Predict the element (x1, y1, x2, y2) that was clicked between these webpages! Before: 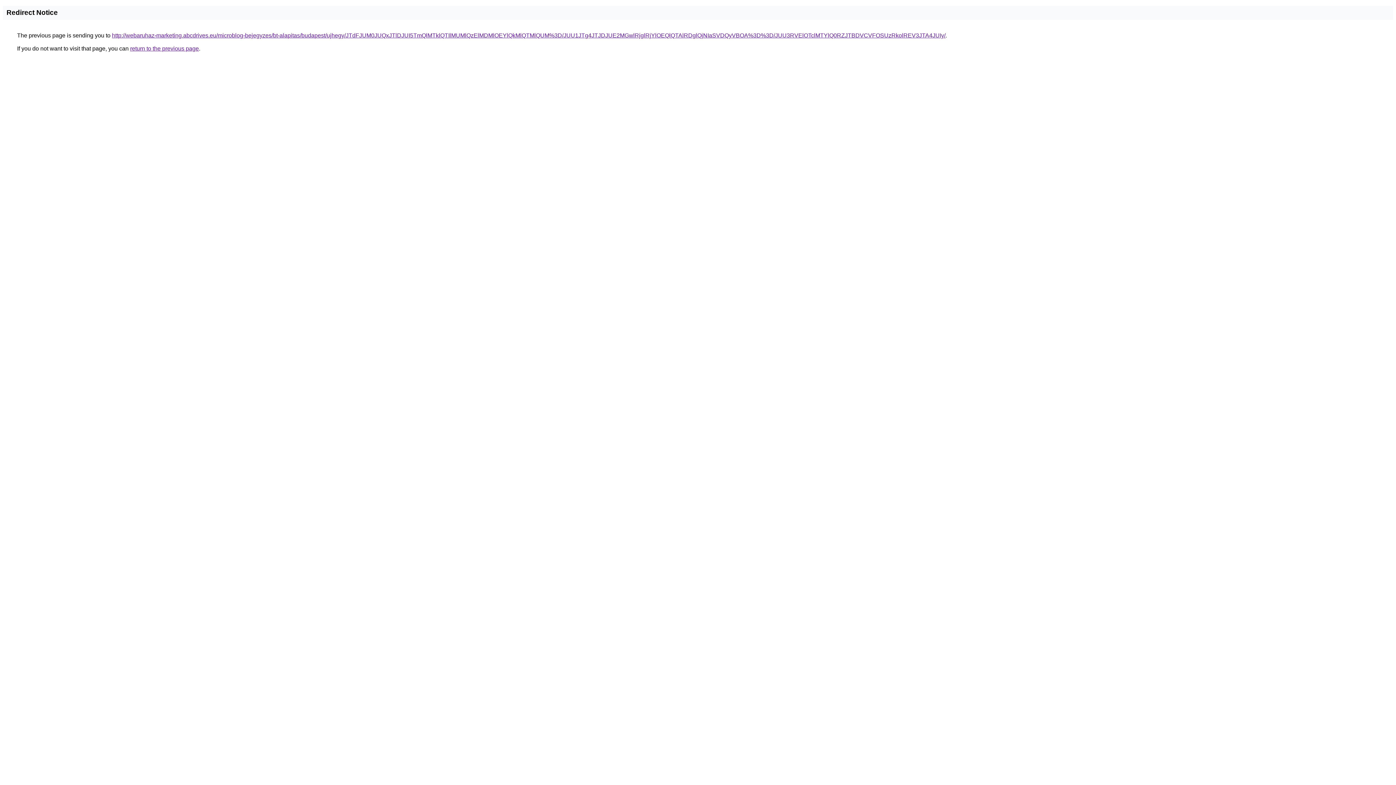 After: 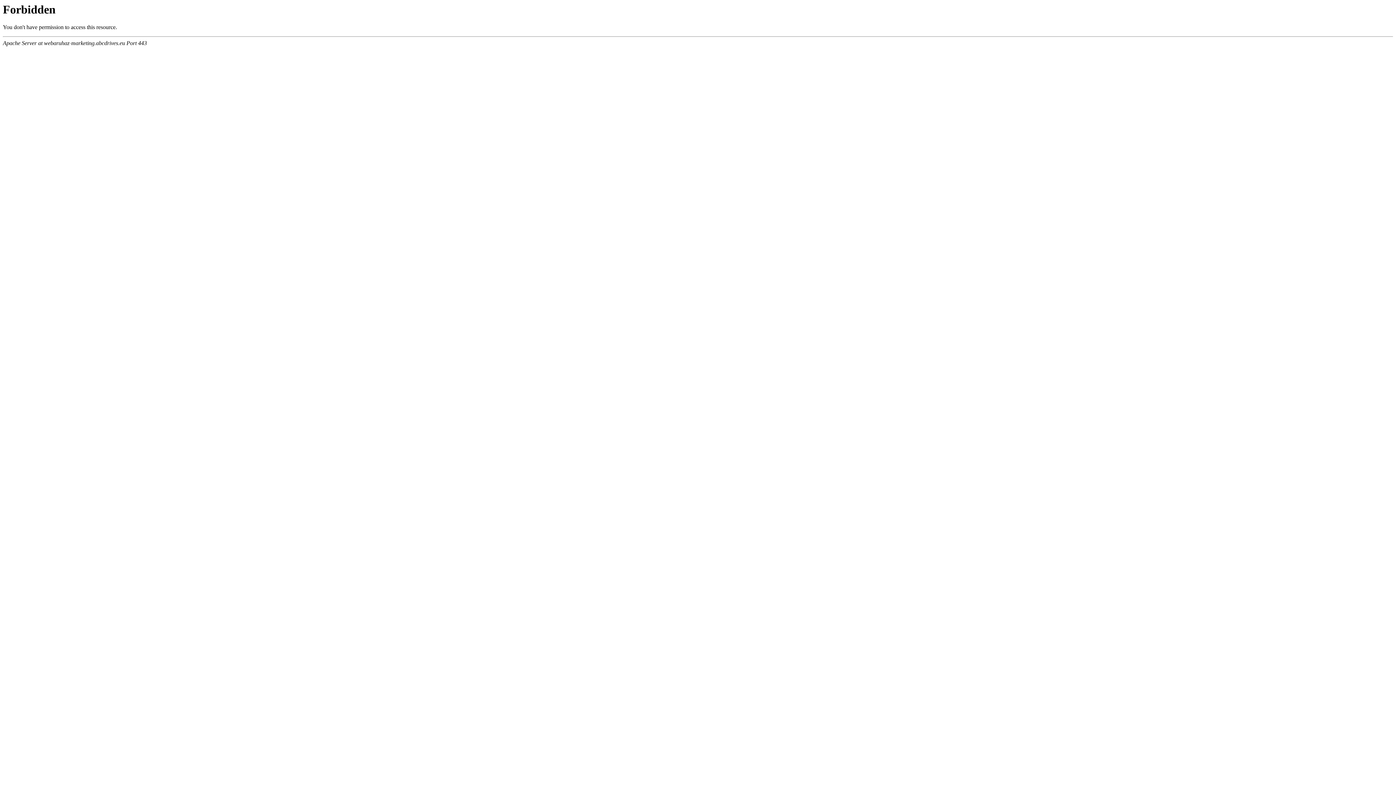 Action: label: http://webaruhaz-marketing.abcdrives.eu/microblog-bejegyzes/bt-alapitas/budapest/ujhegy/JTdFJUM0JUQxJTlDJUI5TmQlMTklQTIlMUMlQzElMDMlOEYlQkMlQTMlQUM%3D/JUU1JTg4JTJDJUE2MGwlRjglRjYlOEQlQTAlRDglQjNIaSVDQyVBOA%3D%3D/JUU3RVElOTclMTYlQ0RZJTBDVCVFOSUzRkolREV3JTA4JUIy/ bbox: (112, 32, 945, 38)